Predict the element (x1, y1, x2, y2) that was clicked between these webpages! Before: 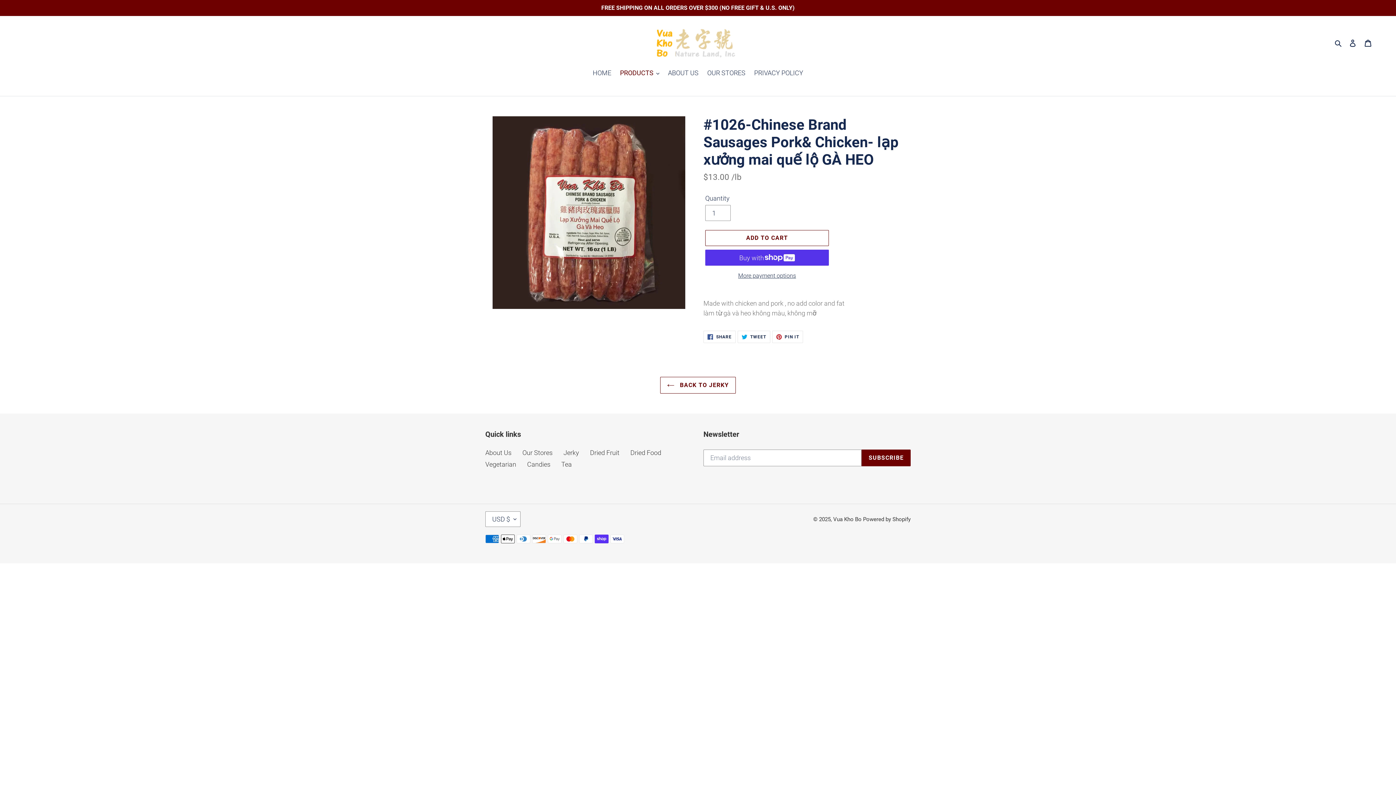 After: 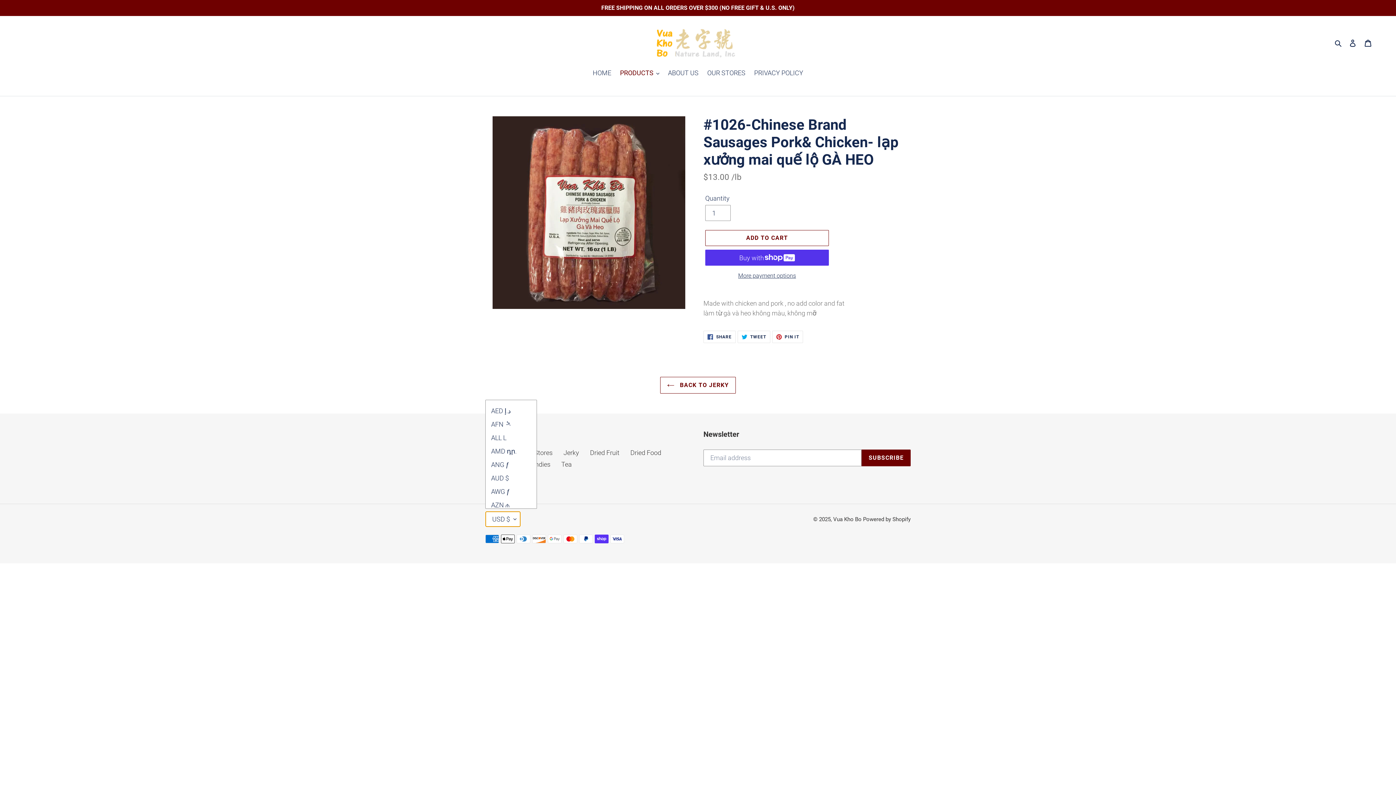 Action: bbox: (485, 511, 520, 527) label: USD $